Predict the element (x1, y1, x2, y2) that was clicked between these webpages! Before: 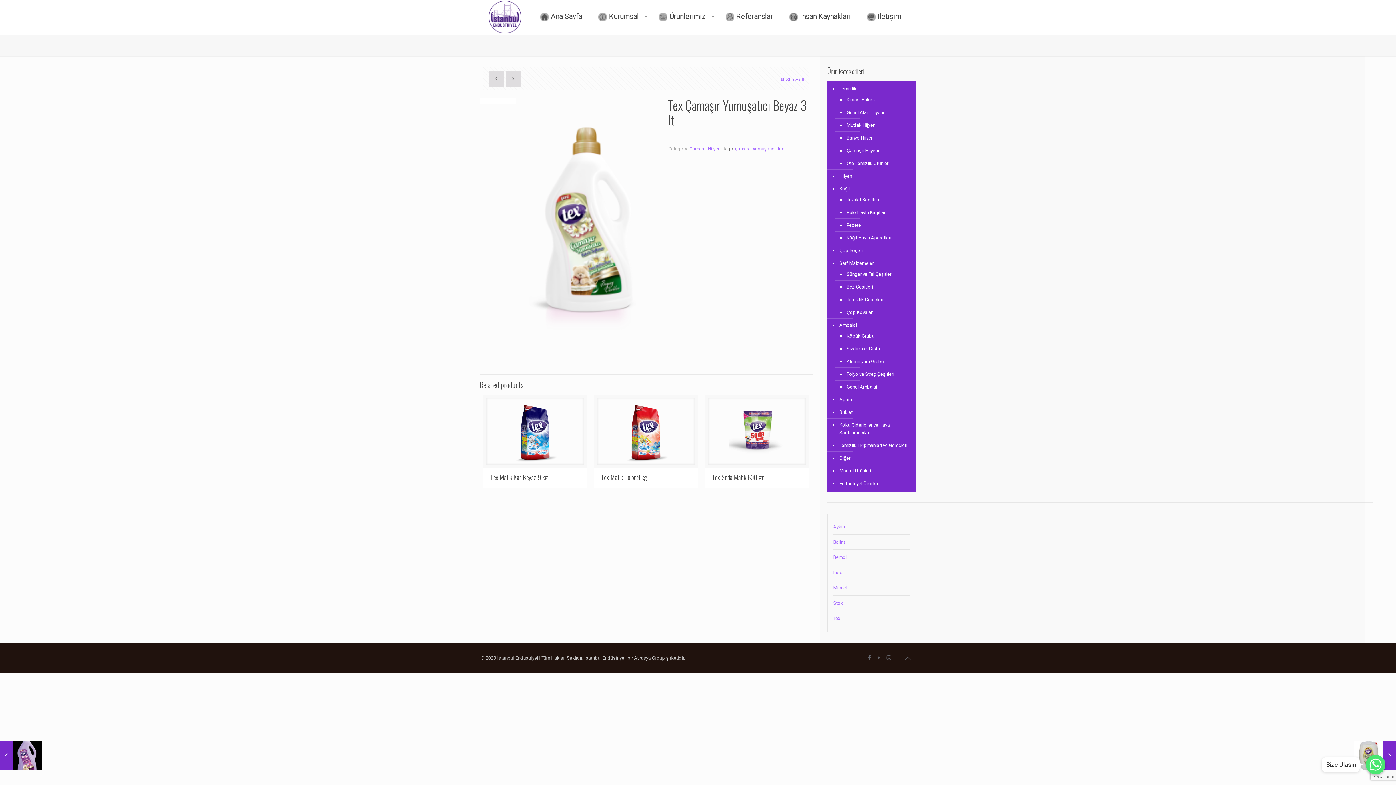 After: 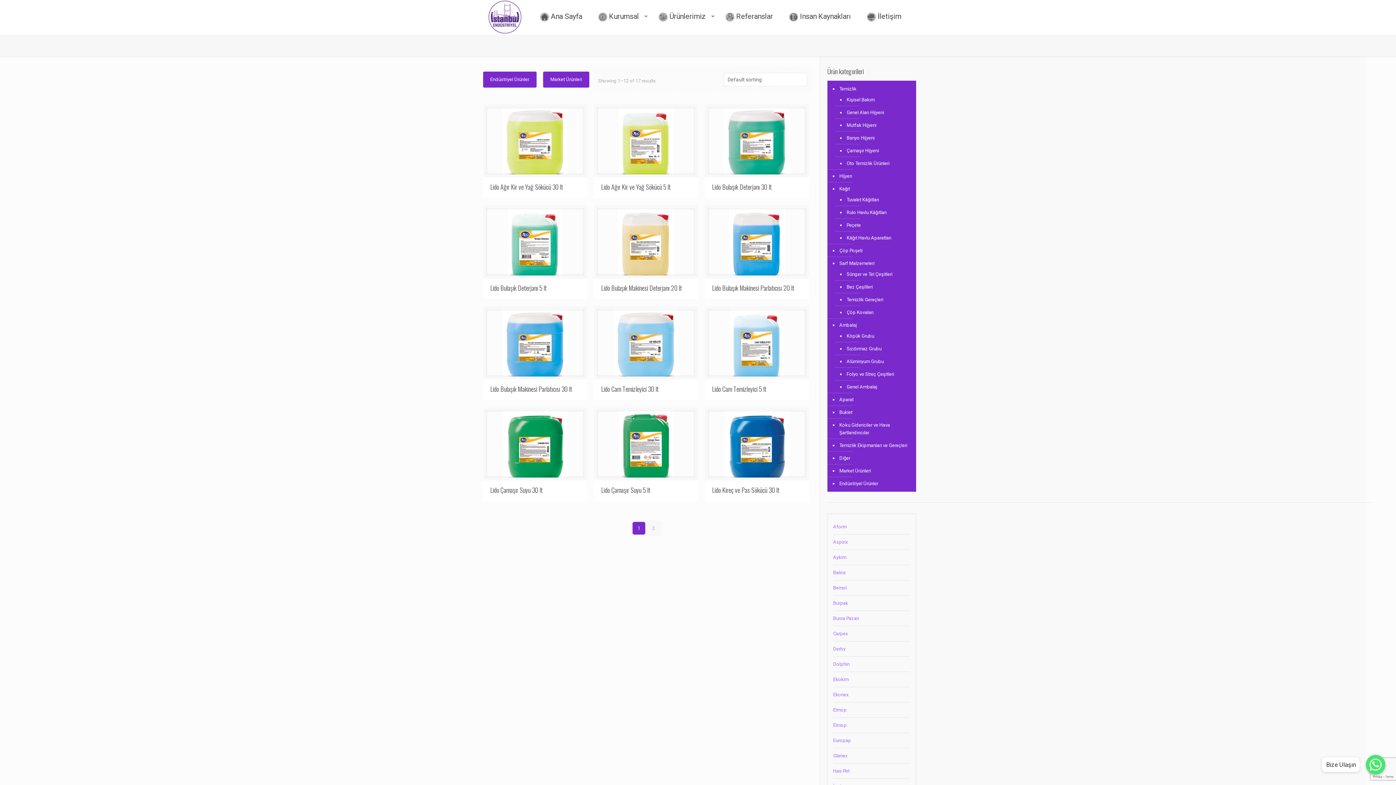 Action: label: Lido bbox: (833, 565, 910, 580)